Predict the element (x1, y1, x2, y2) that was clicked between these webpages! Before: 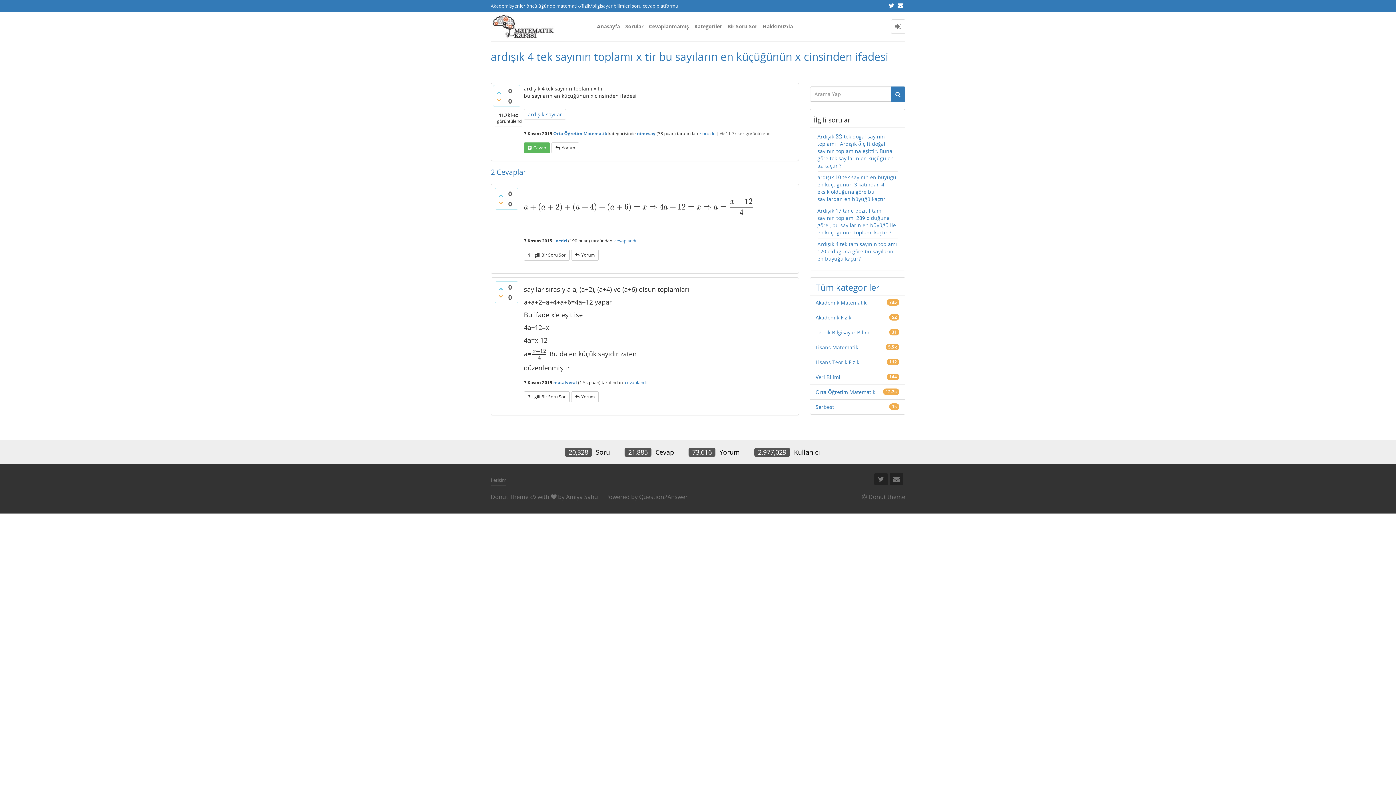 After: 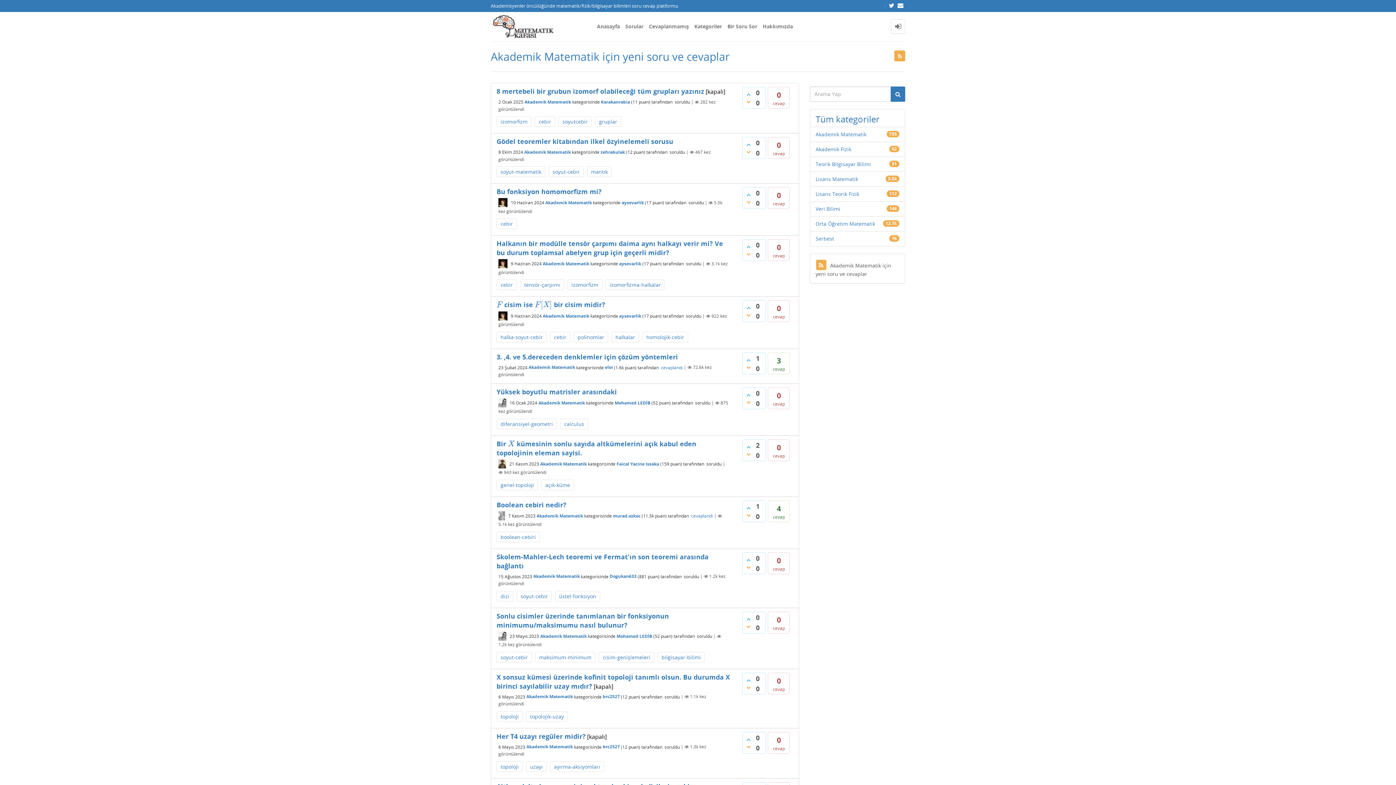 Action: label: Tüm kategoriler bbox: (815, 281, 879, 293)